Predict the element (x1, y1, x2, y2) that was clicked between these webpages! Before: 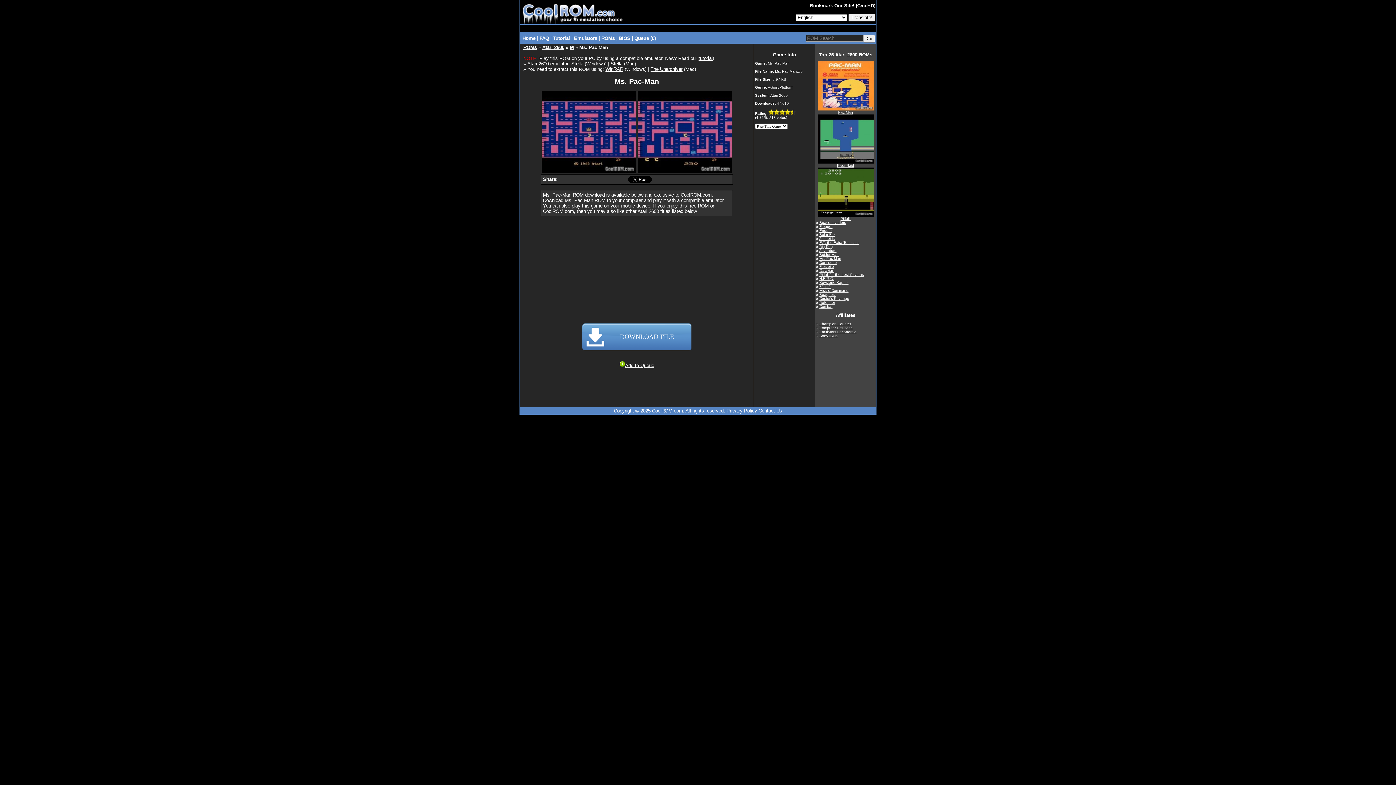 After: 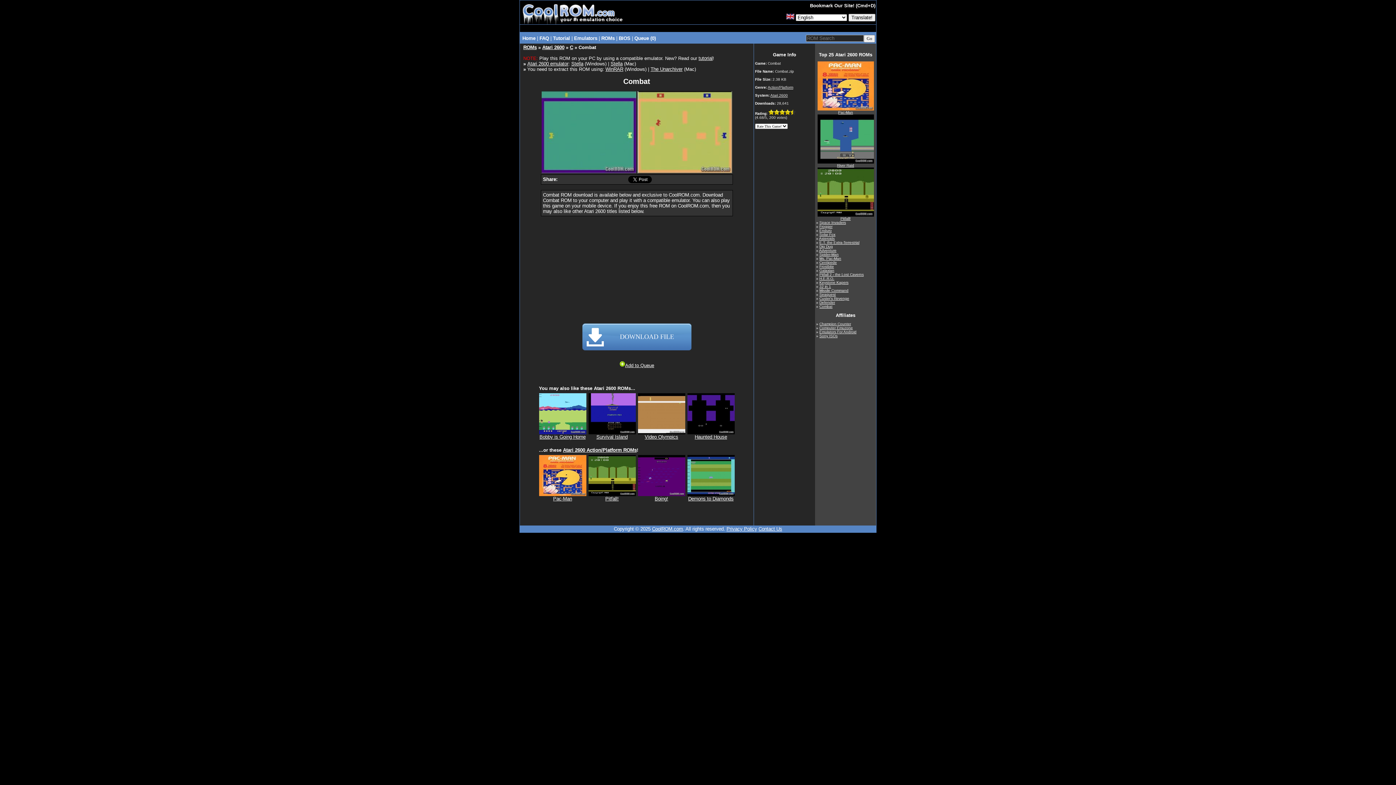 Action: label: Combat bbox: (819, 303, 832, 309)